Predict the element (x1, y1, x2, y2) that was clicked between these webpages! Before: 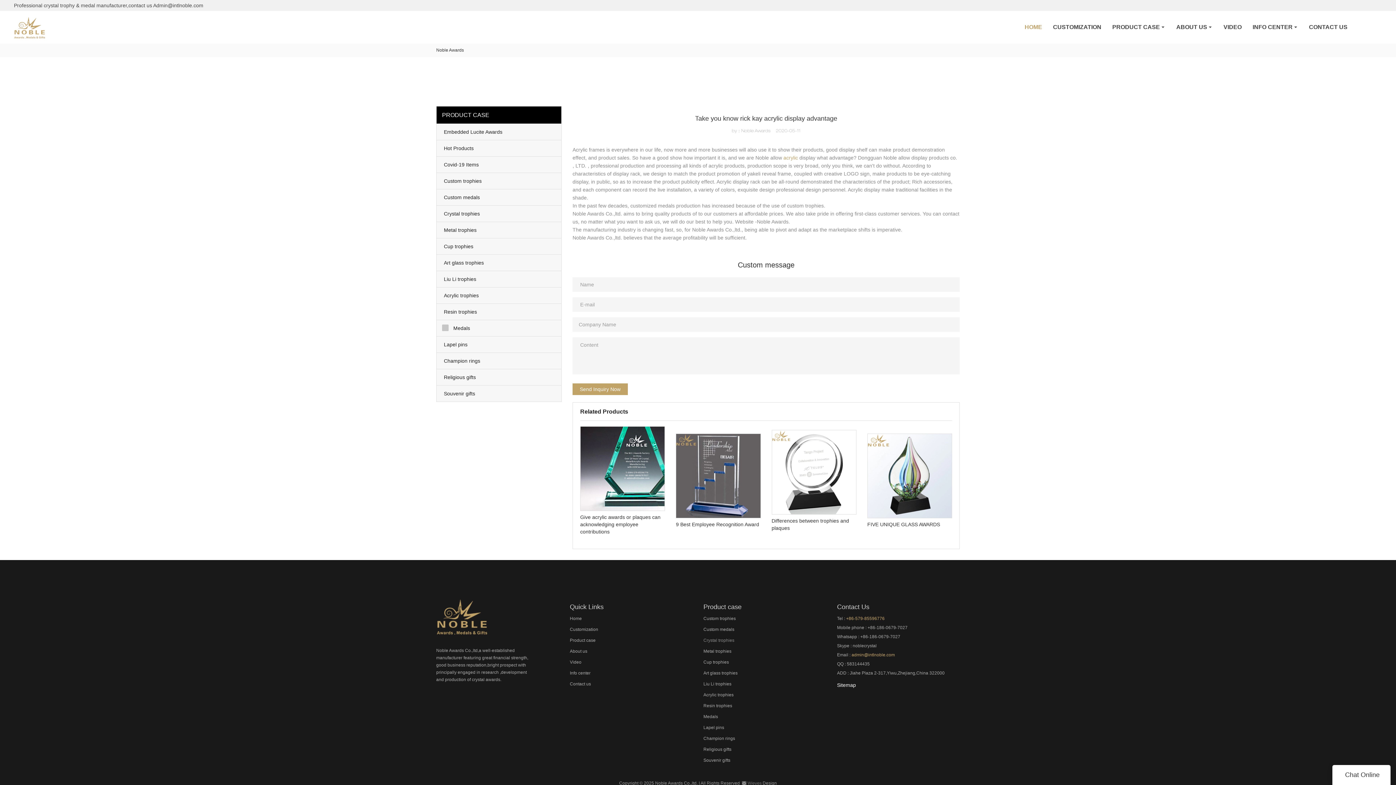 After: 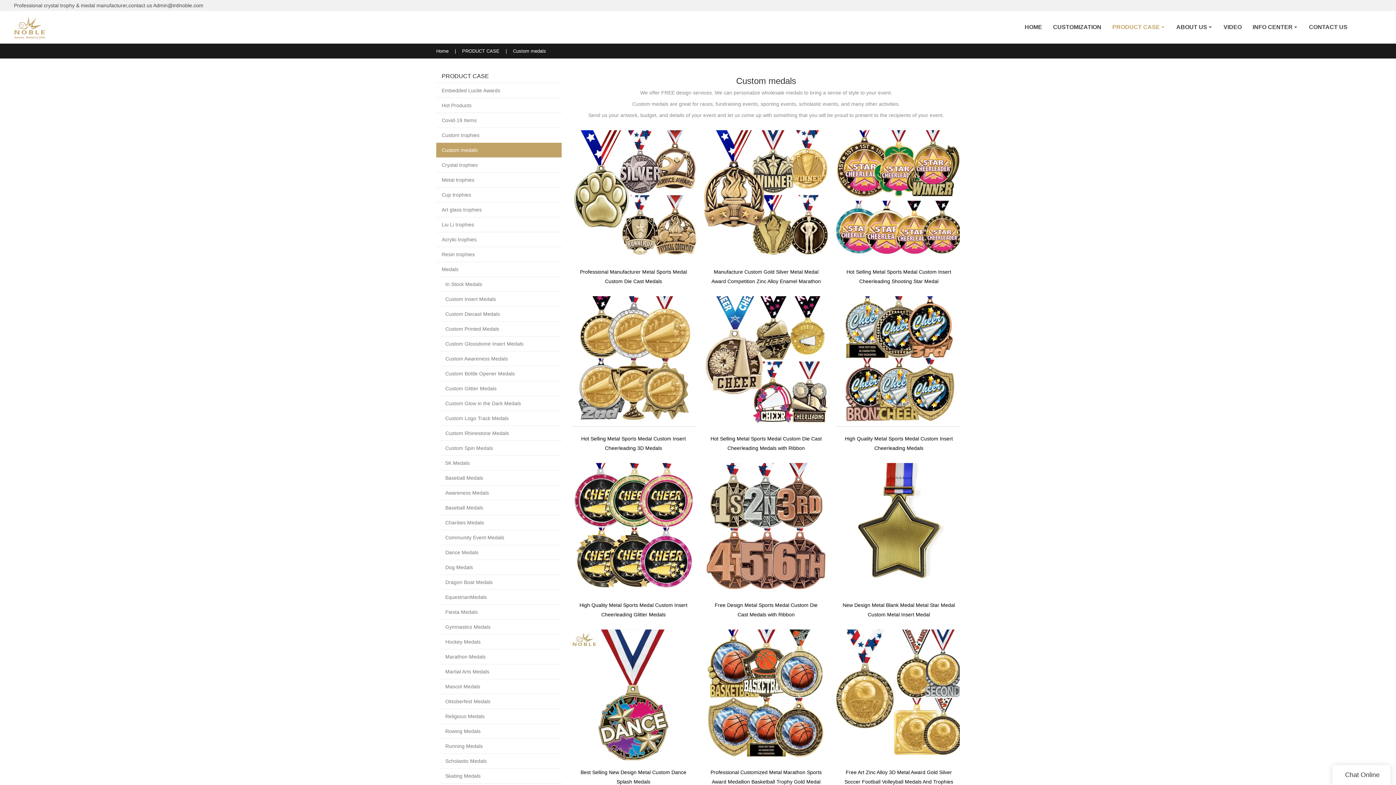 Action: bbox: (703, 627, 734, 632) label: Custom medals